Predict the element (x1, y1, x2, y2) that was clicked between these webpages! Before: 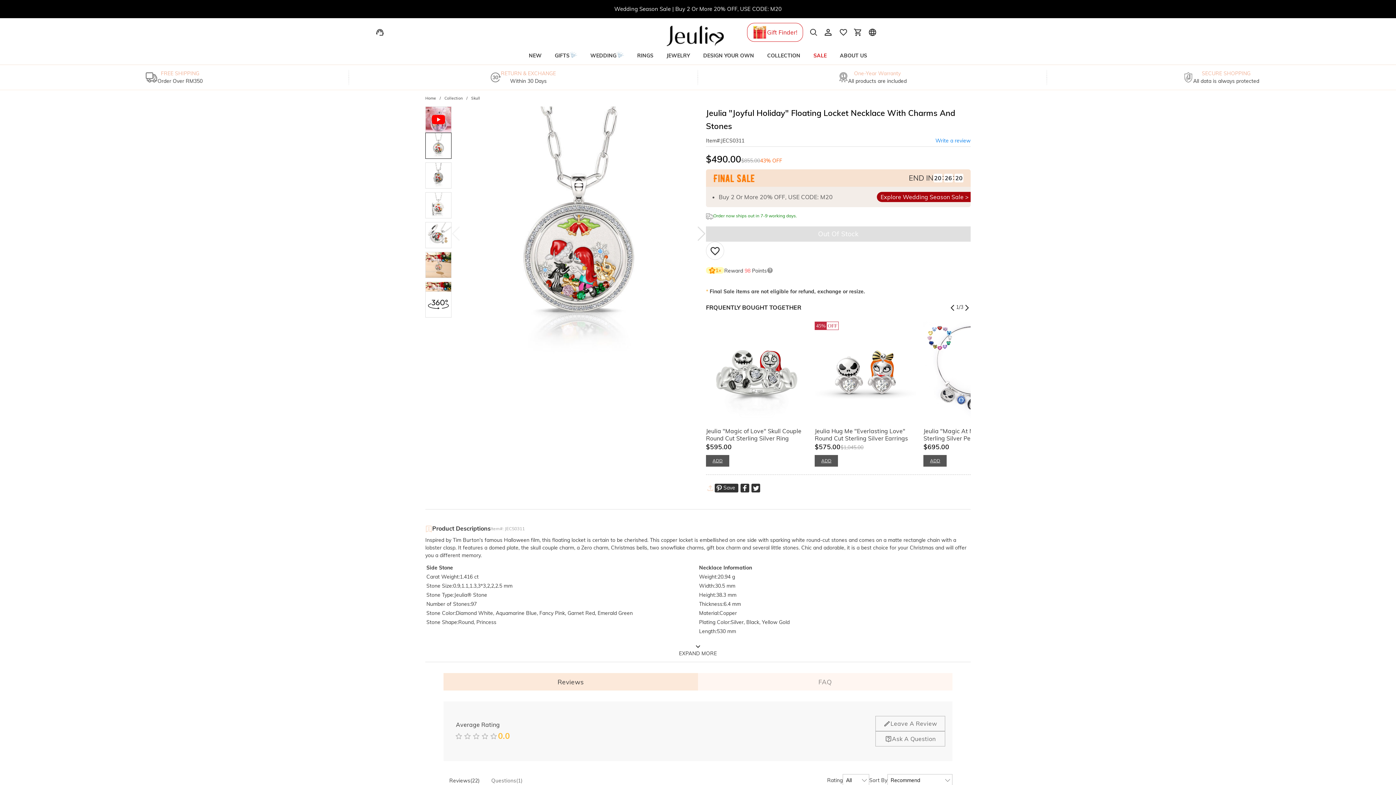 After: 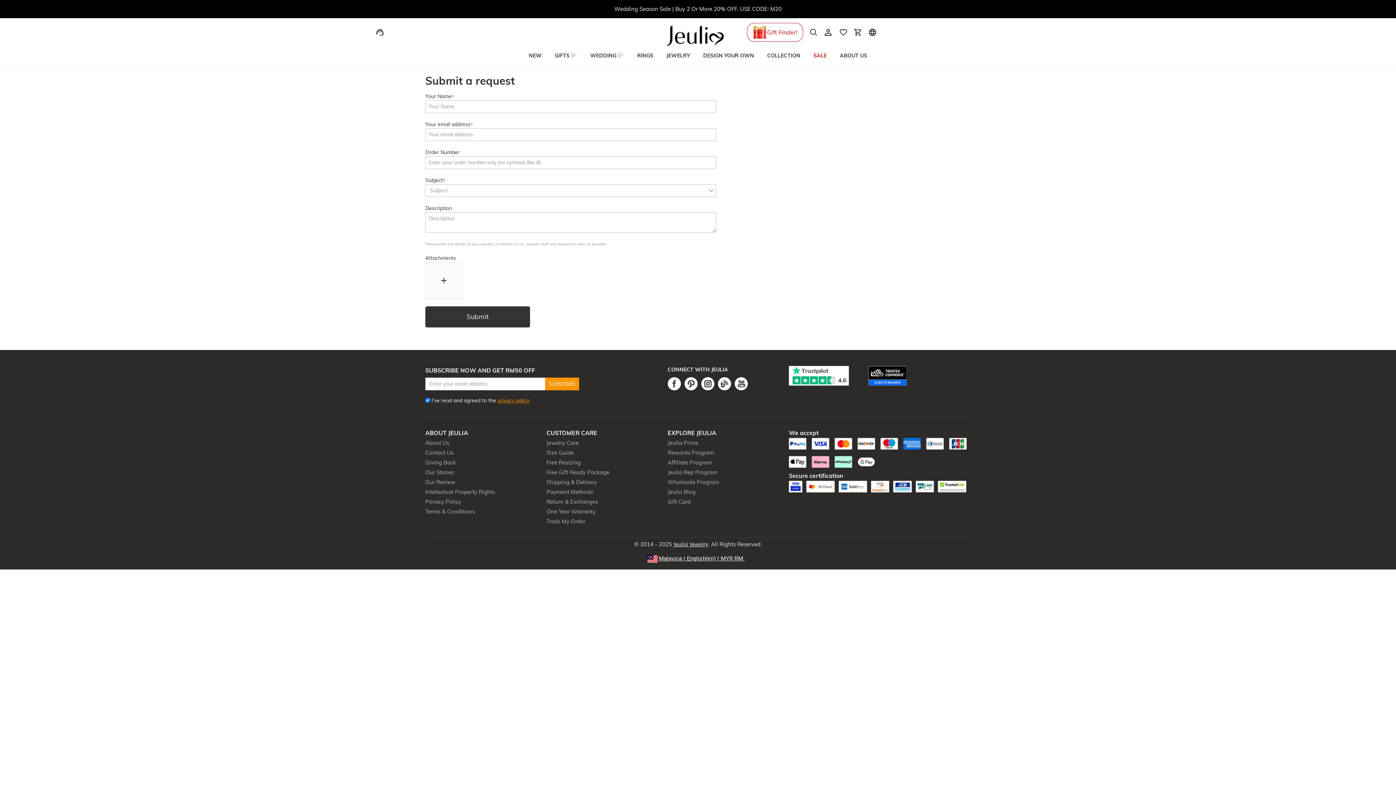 Action: bbox: (372, 28, 387, 35)